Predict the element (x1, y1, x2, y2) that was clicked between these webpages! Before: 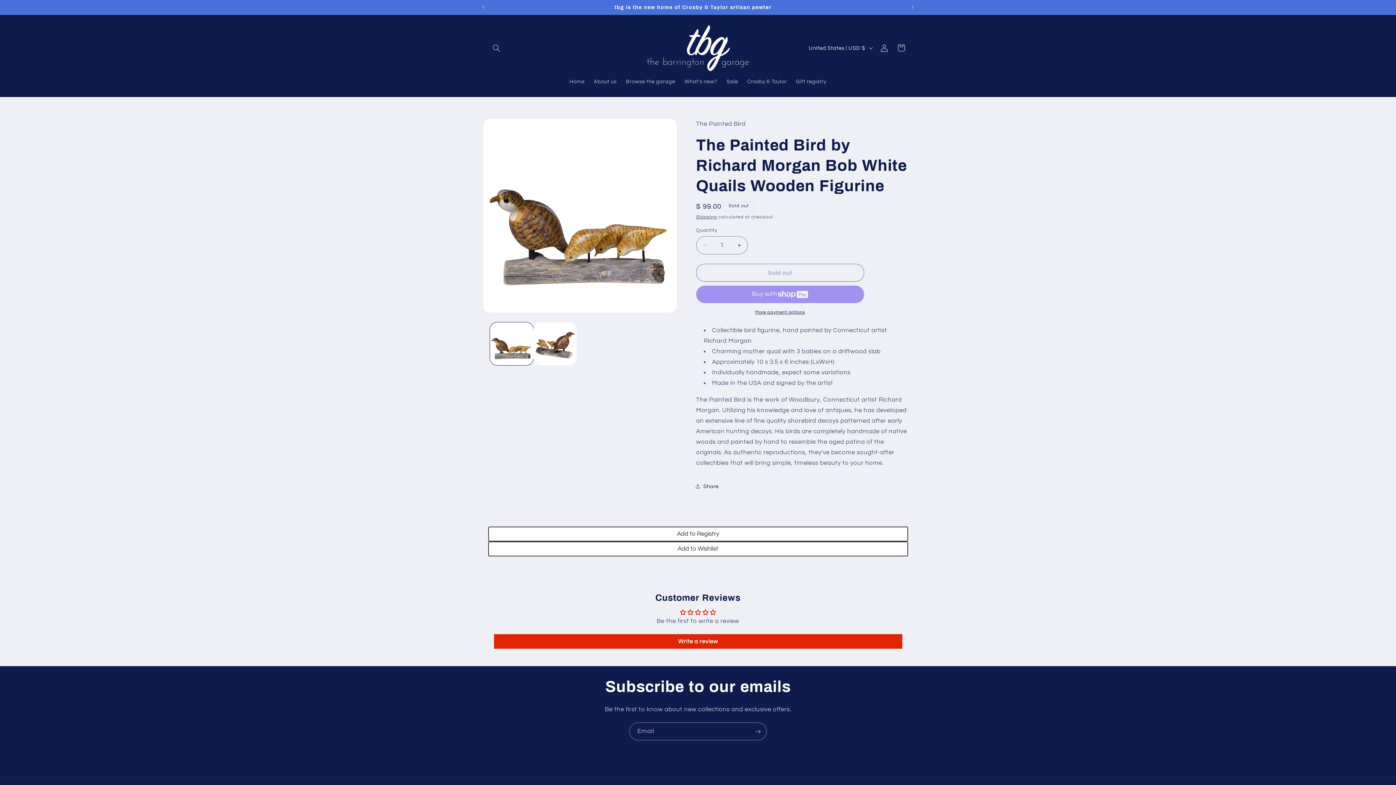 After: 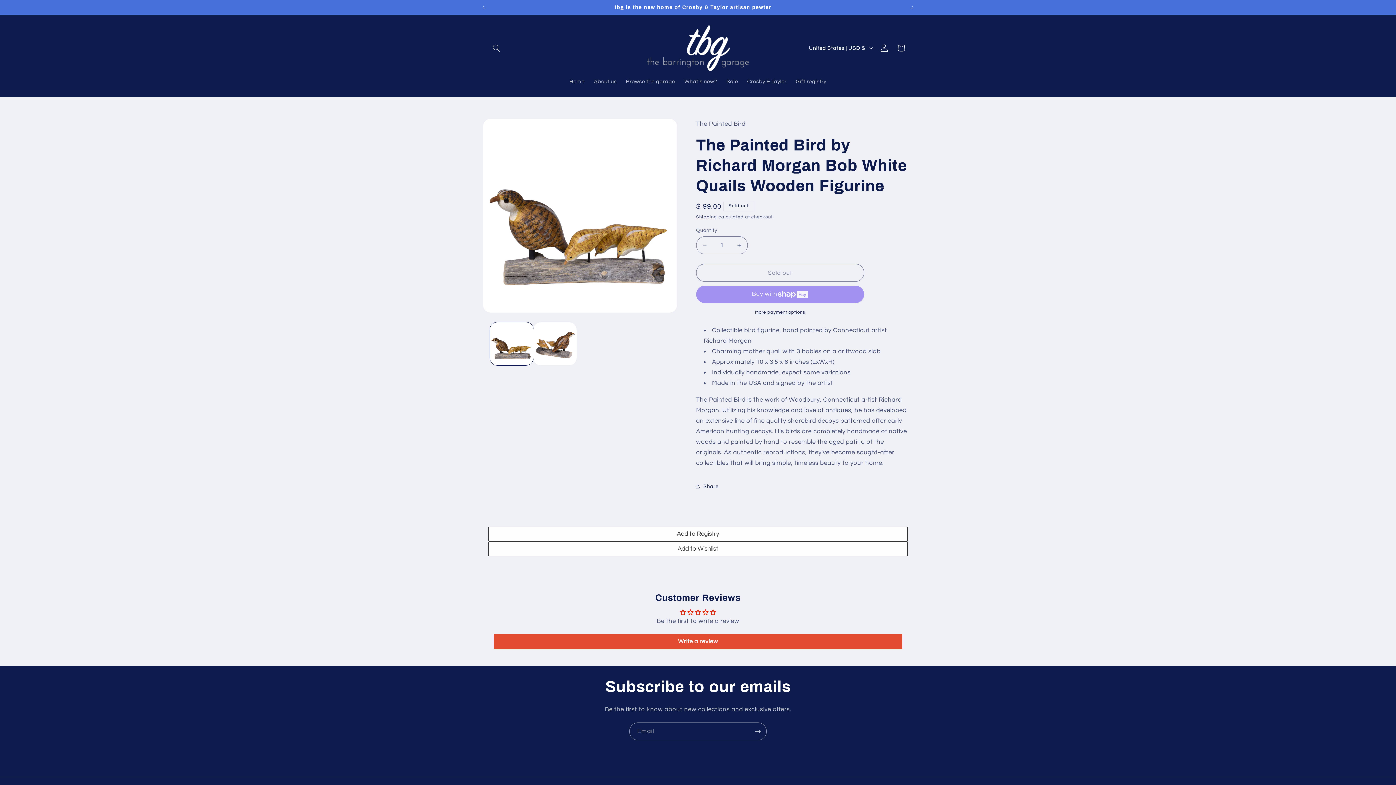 Action: label: Write a review bbox: (494, 634, 902, 649)